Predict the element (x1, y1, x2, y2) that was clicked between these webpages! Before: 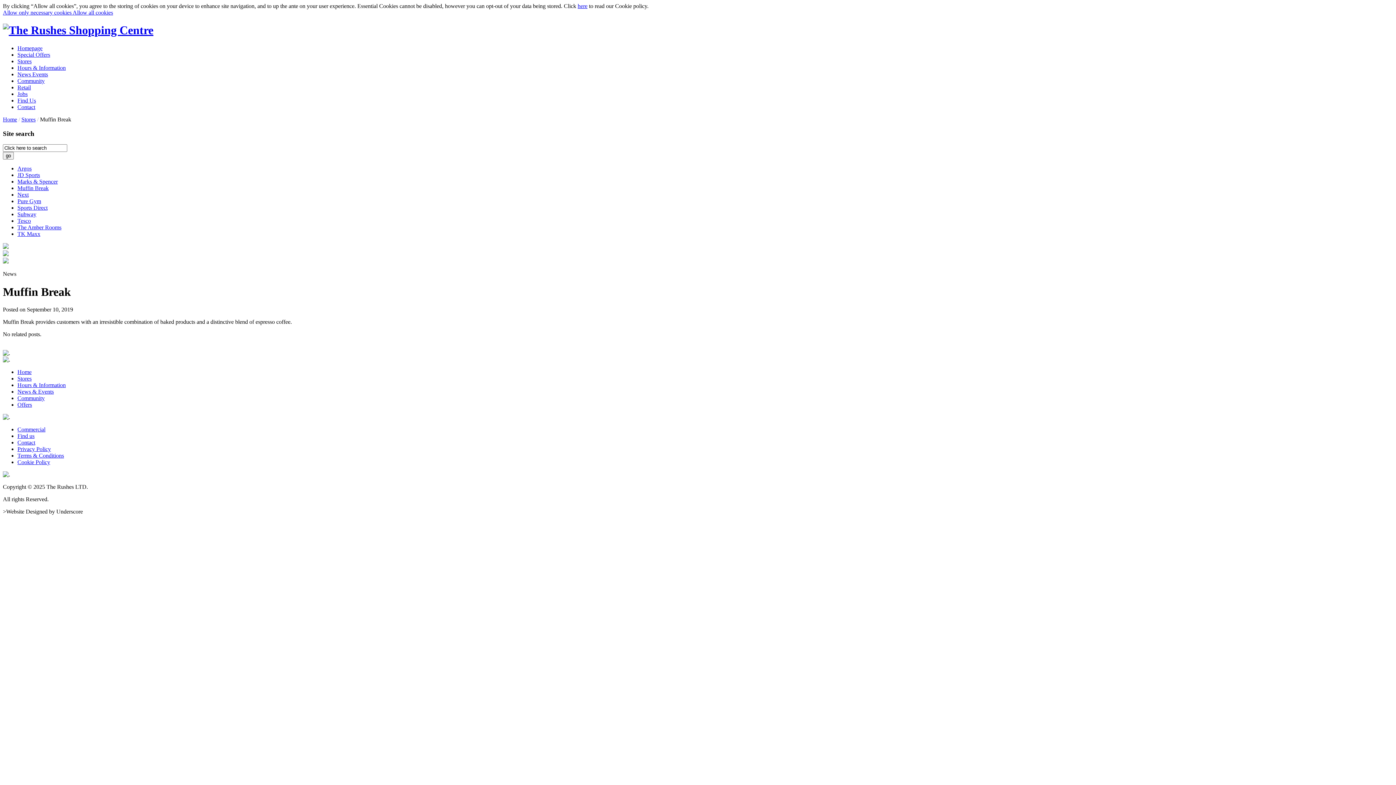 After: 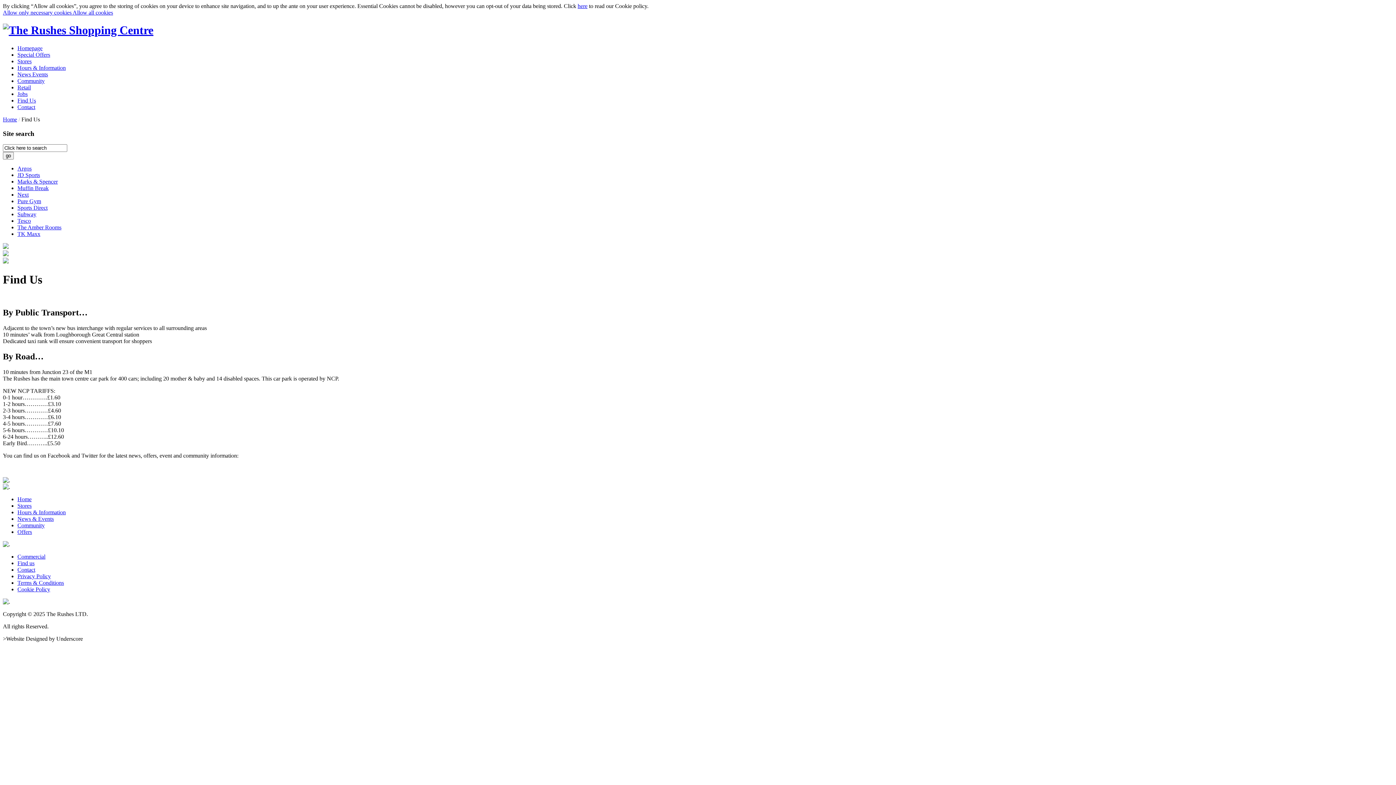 Action: bbox: (2, 244, 8, 250)